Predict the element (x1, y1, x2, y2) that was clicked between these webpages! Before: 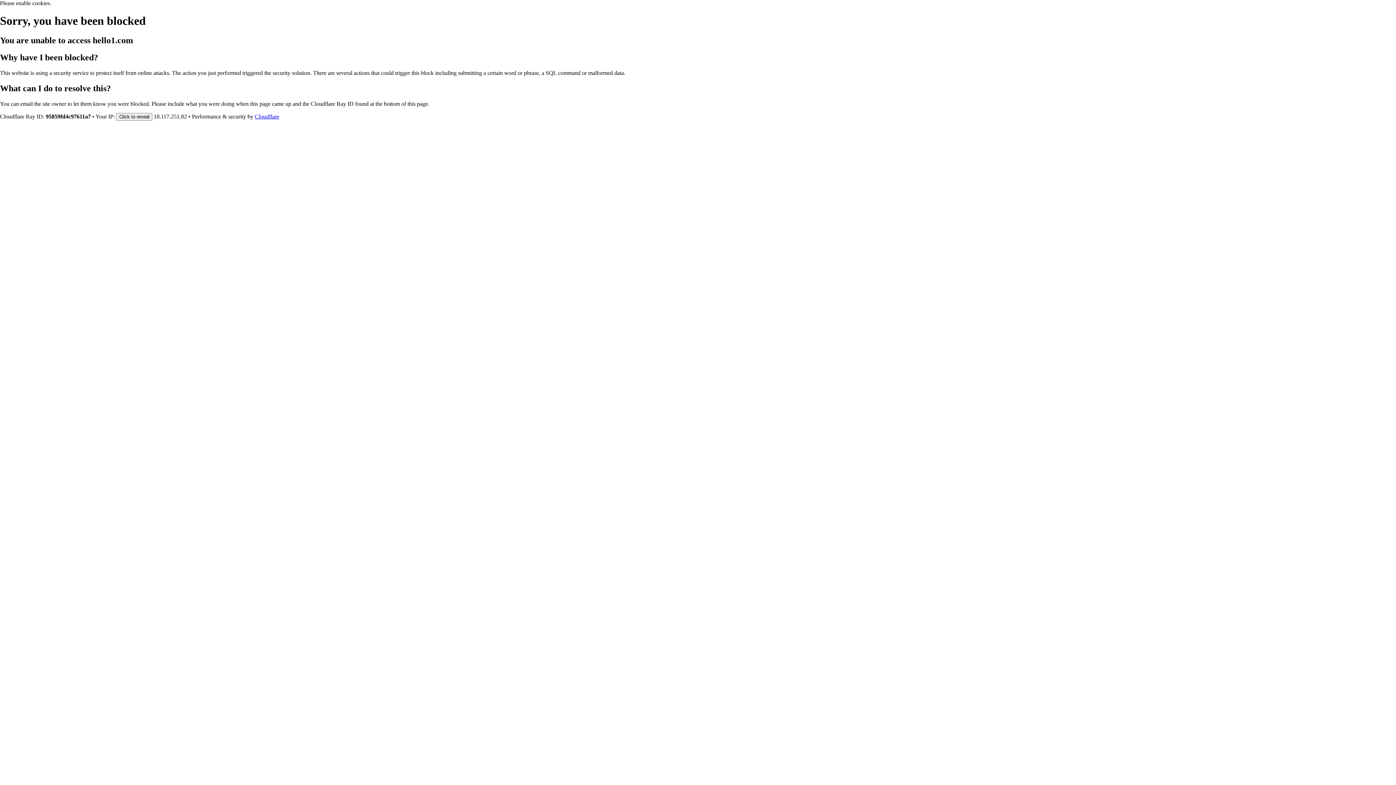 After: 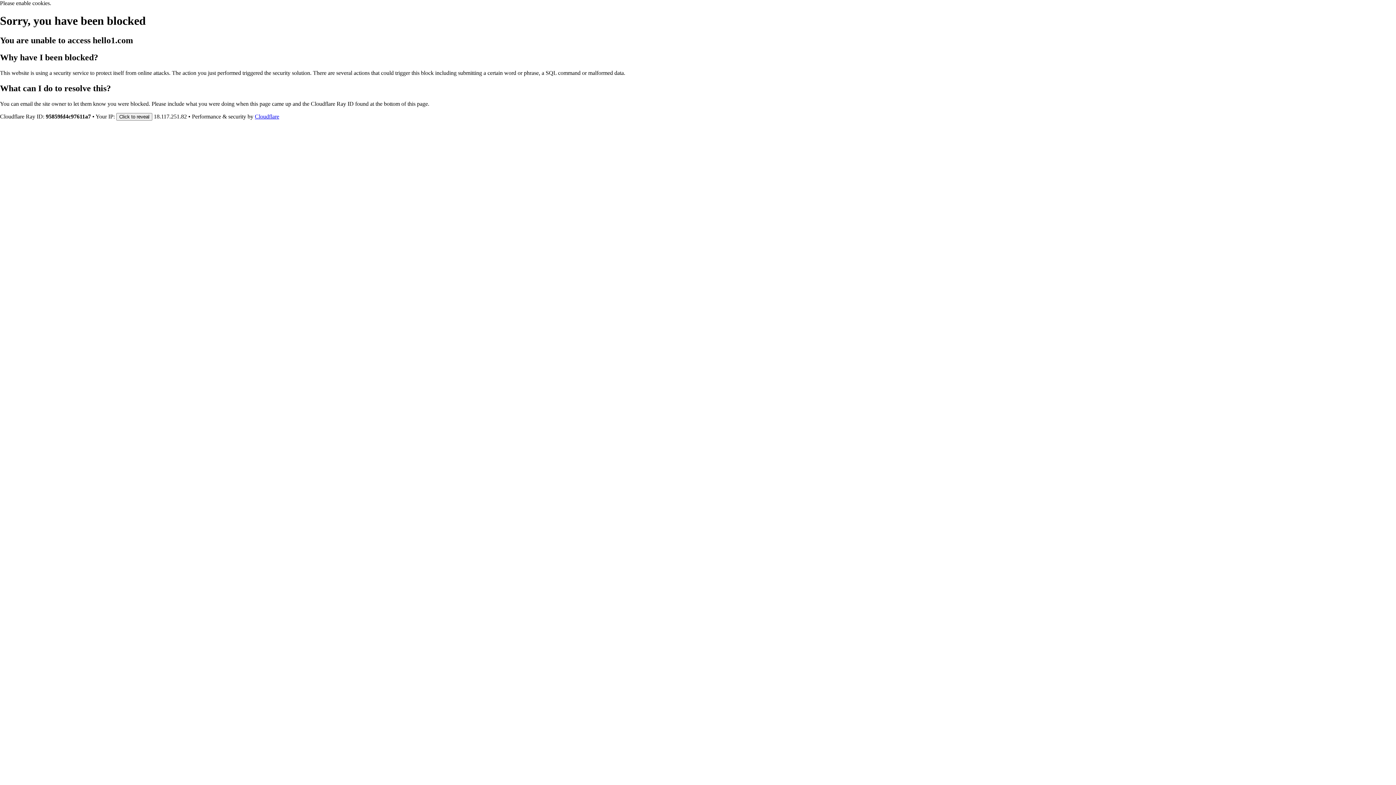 Action: label: Cloudflare bbox: (254, 113, 279, 119)